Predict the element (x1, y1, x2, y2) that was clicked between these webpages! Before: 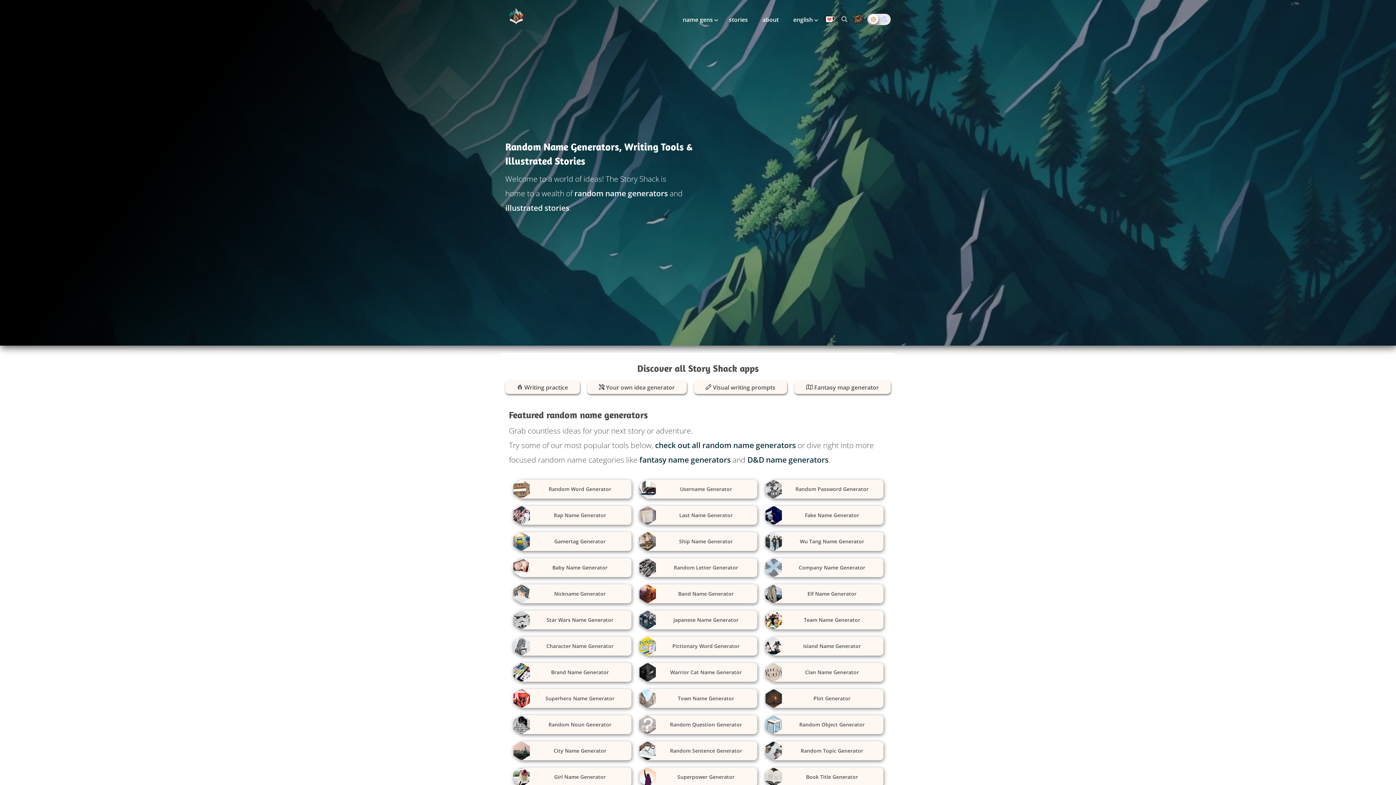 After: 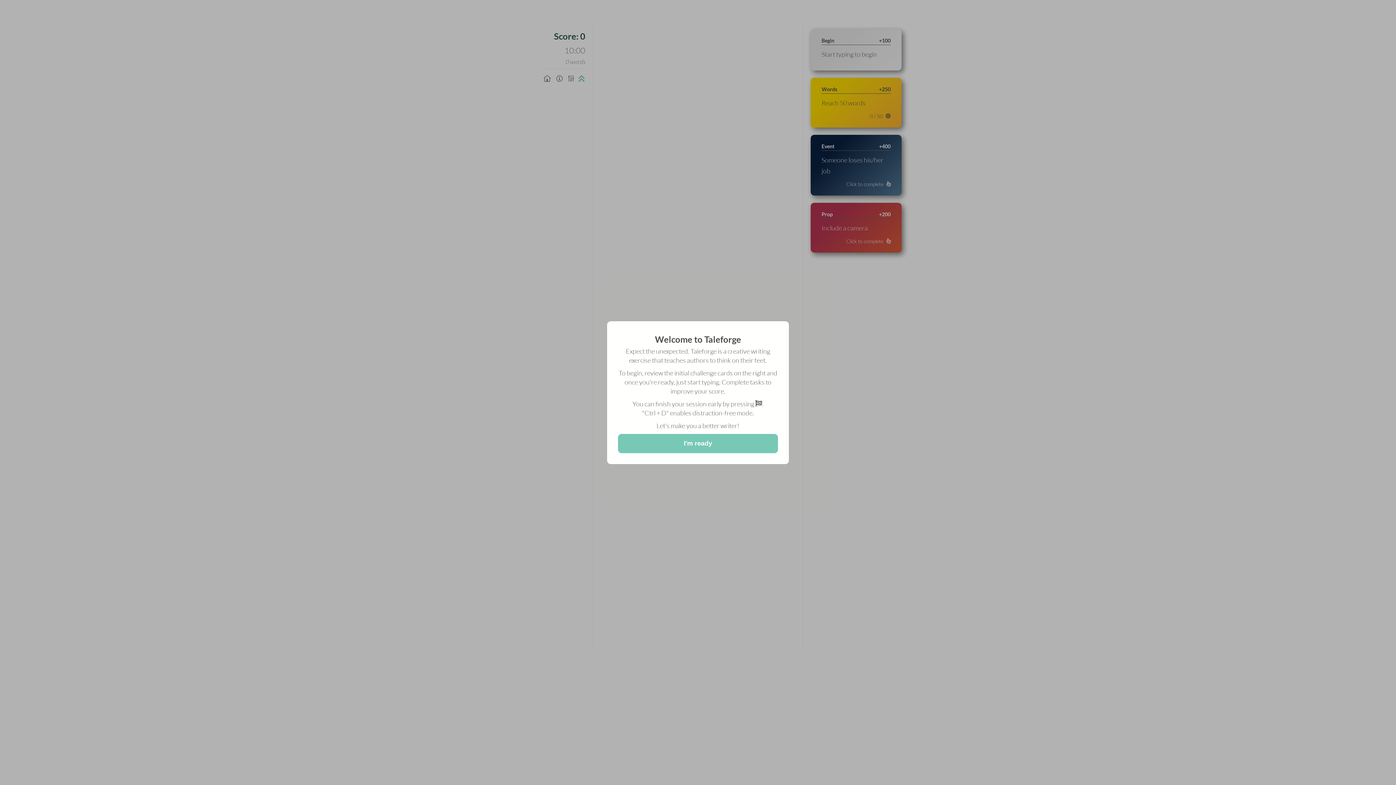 Action: label:  Writing practice bbox: (505, 380, 579, 394)